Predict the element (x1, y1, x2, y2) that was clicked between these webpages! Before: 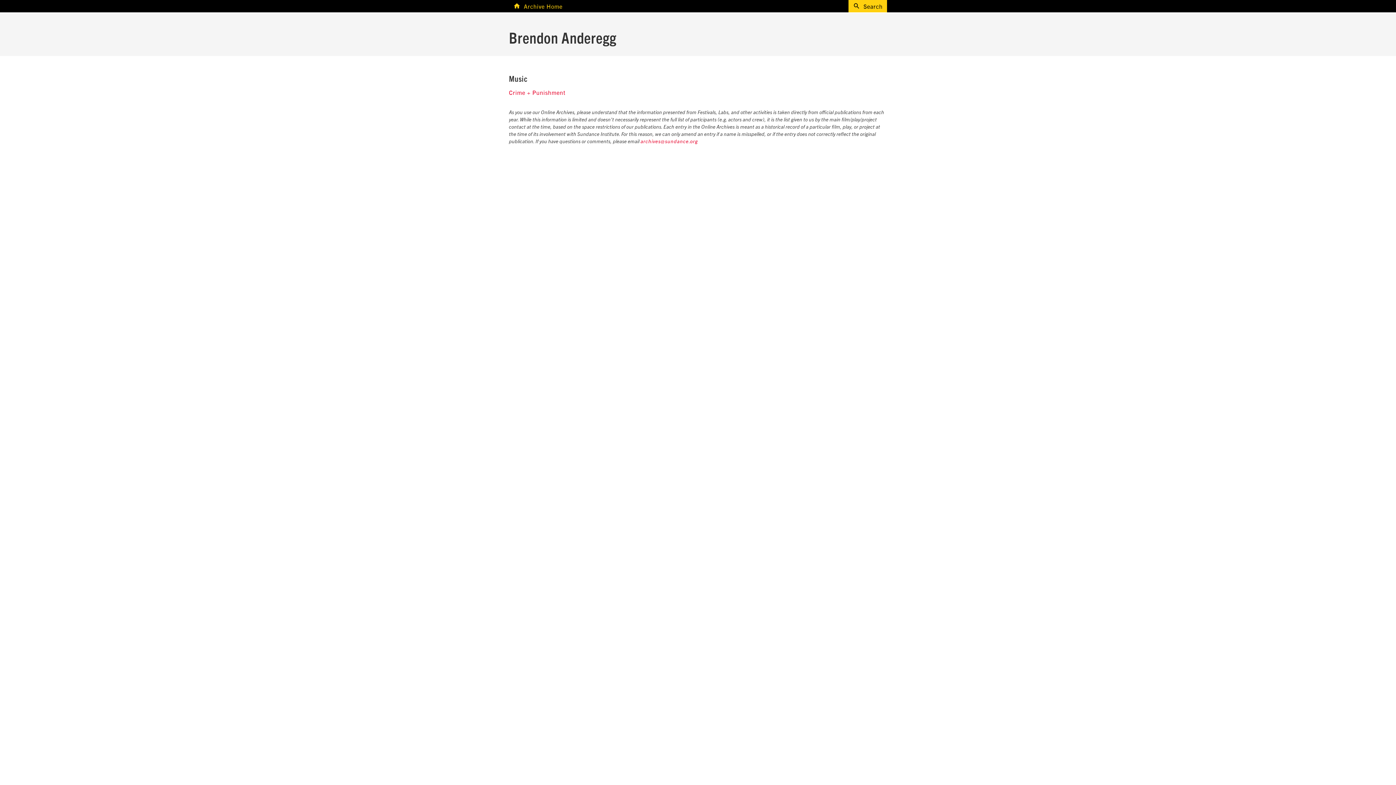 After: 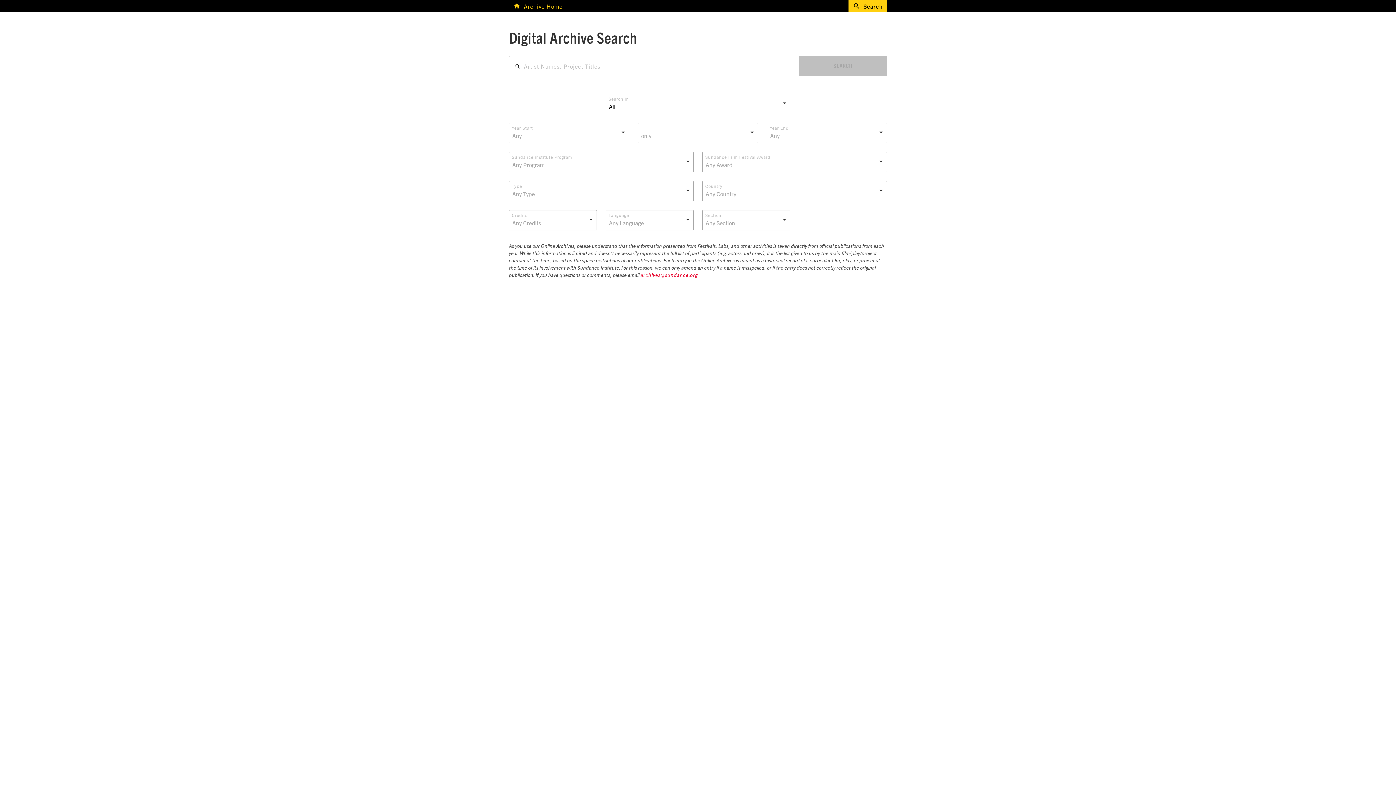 Action: label: Search bbox: (853, 0, 882, 11)